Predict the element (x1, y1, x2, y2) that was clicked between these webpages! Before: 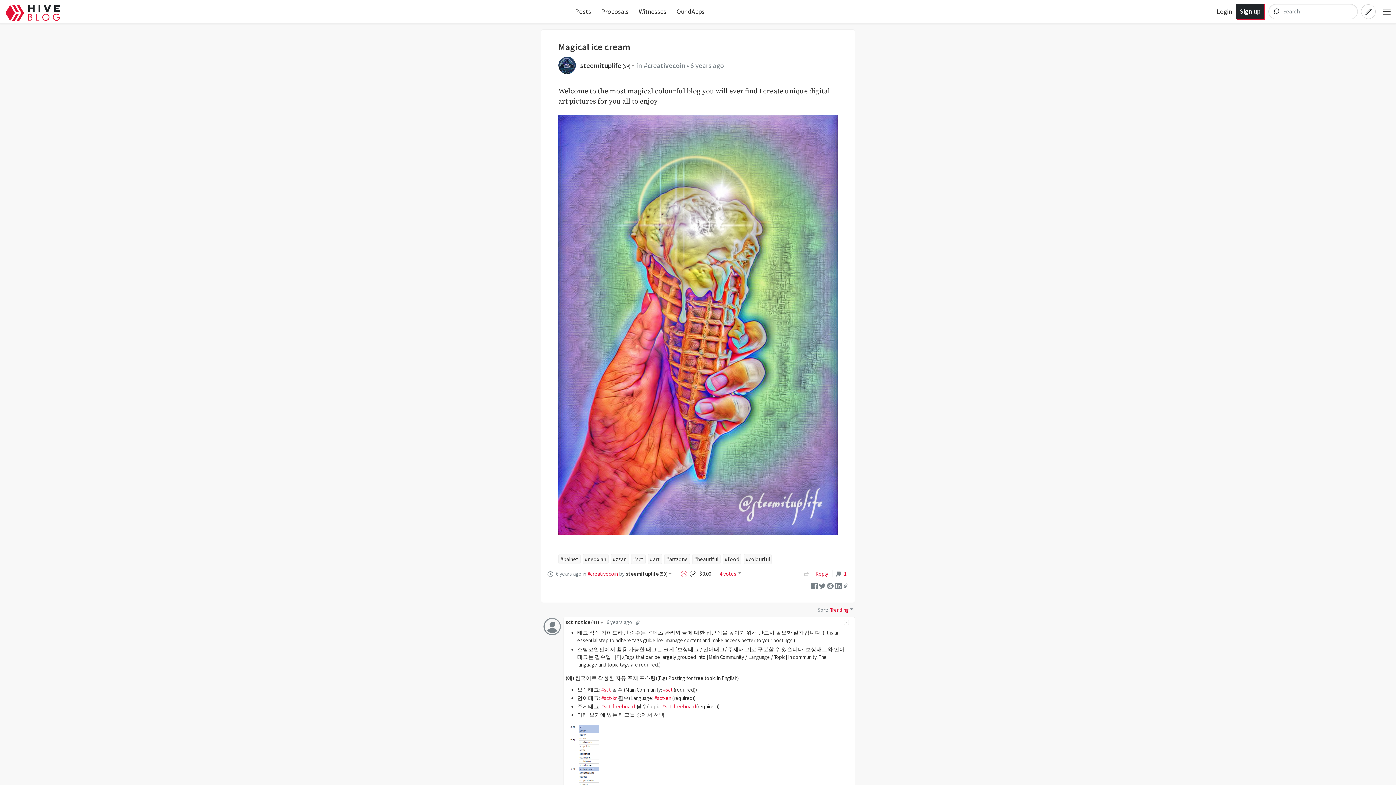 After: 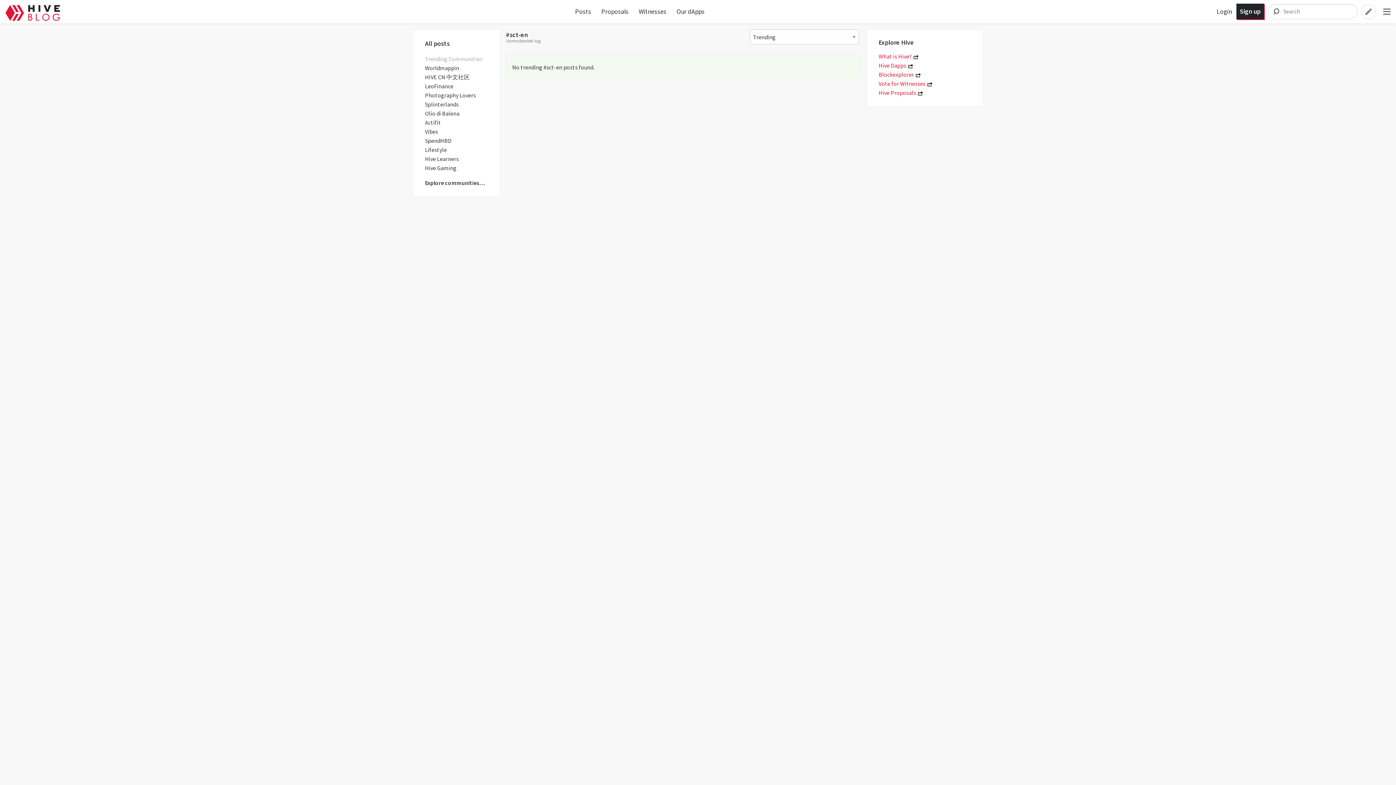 Action: bbox: (654, 695, 671, 701) label: #sct-en